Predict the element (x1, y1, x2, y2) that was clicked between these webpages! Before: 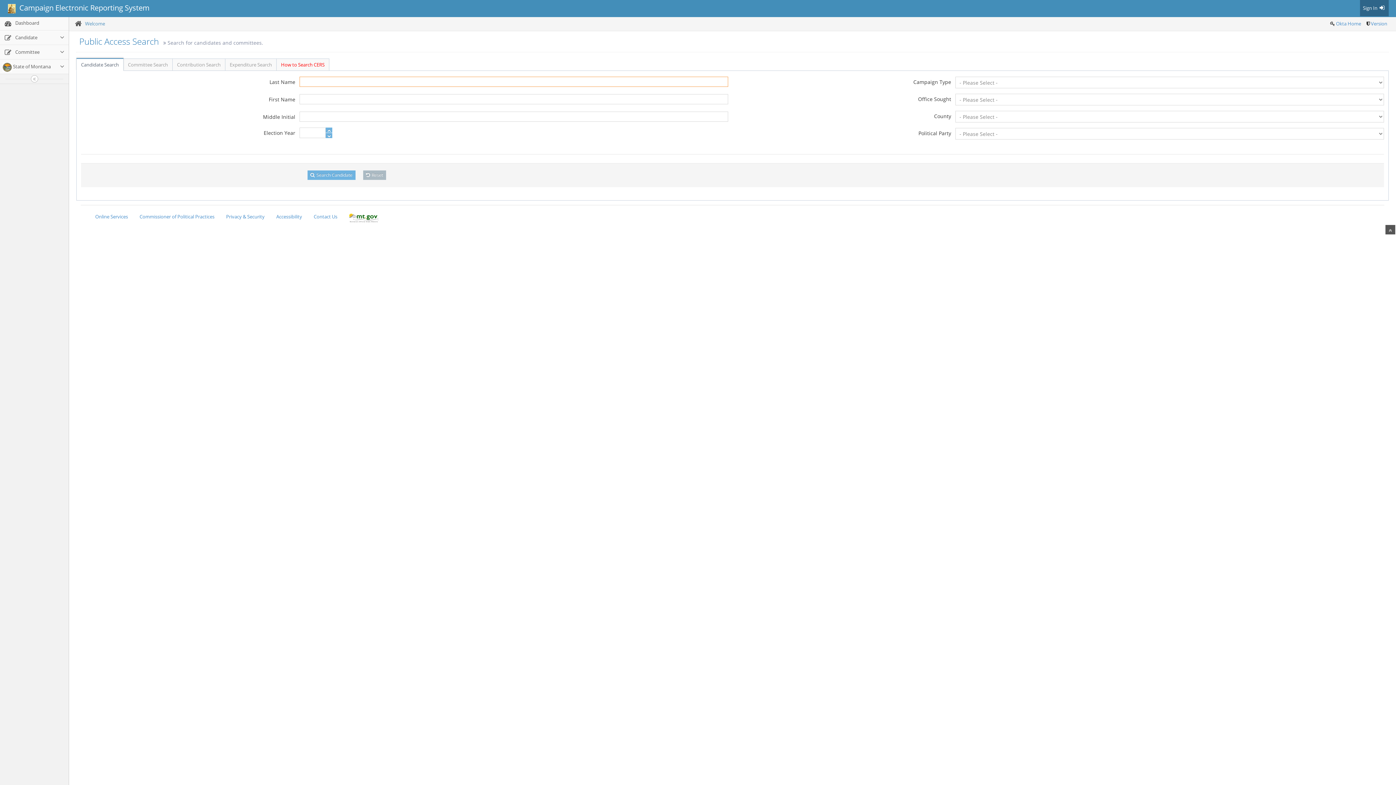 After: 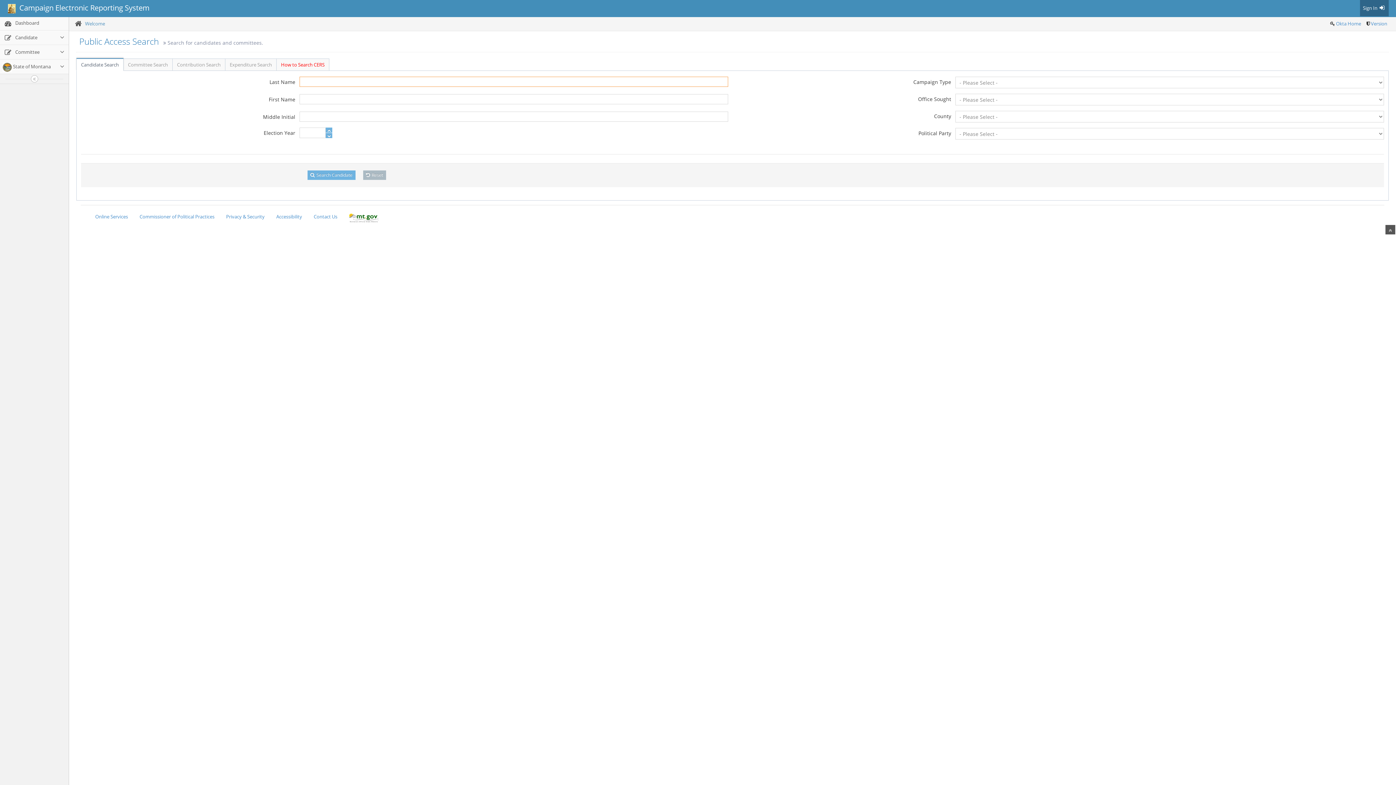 Action: label: Candidate Search bbox: (76, 58, 123, 70)